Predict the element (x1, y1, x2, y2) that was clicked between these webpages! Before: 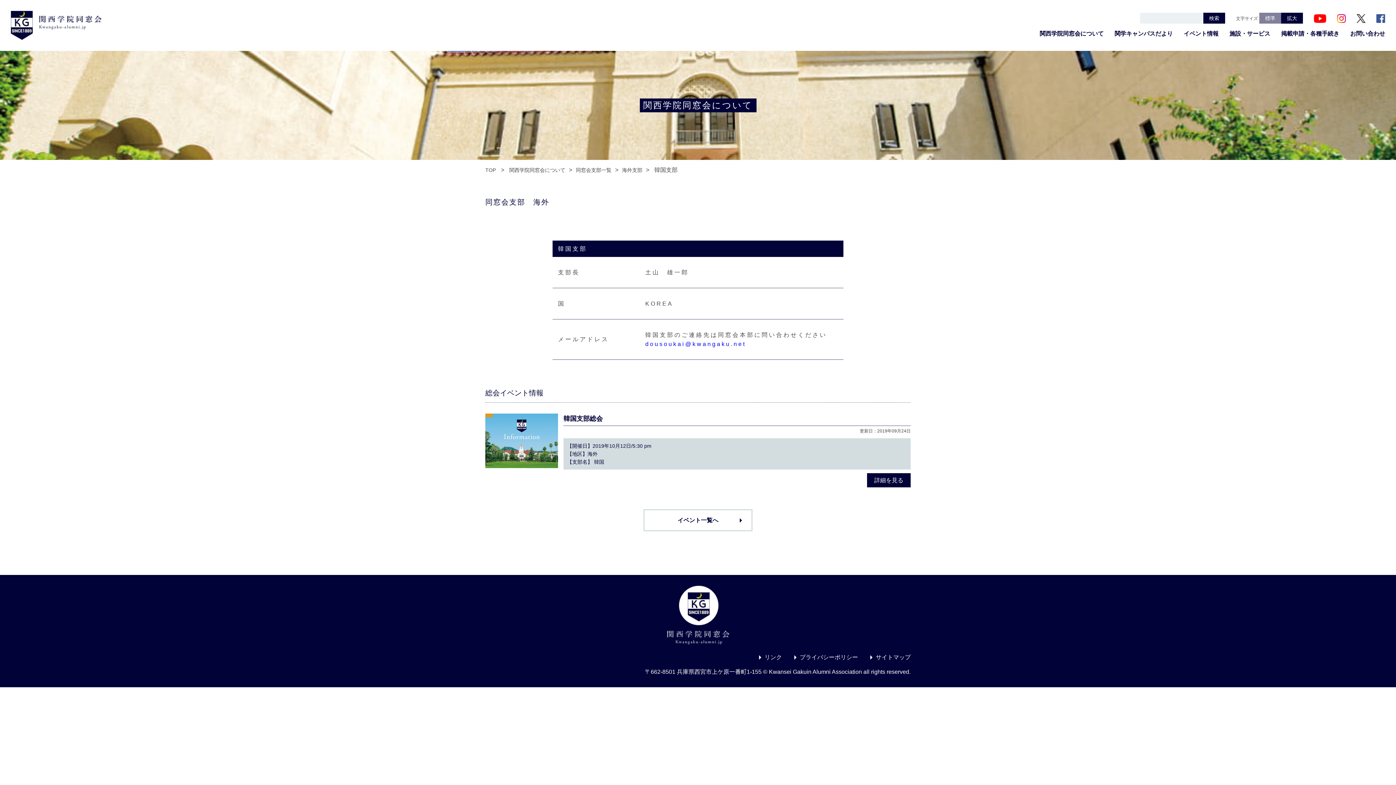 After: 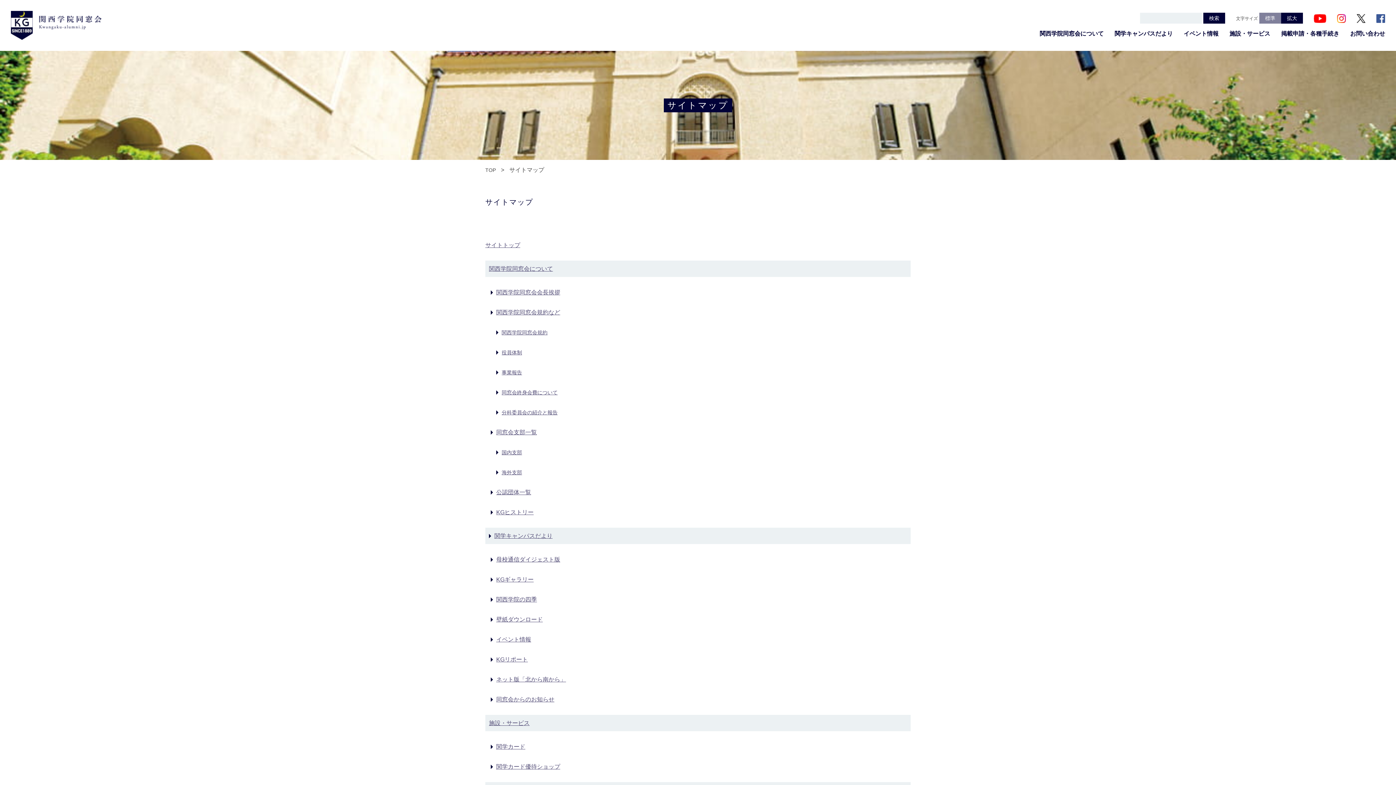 Action: bbox: (876, 654, 910, 660) label: サイトマップ